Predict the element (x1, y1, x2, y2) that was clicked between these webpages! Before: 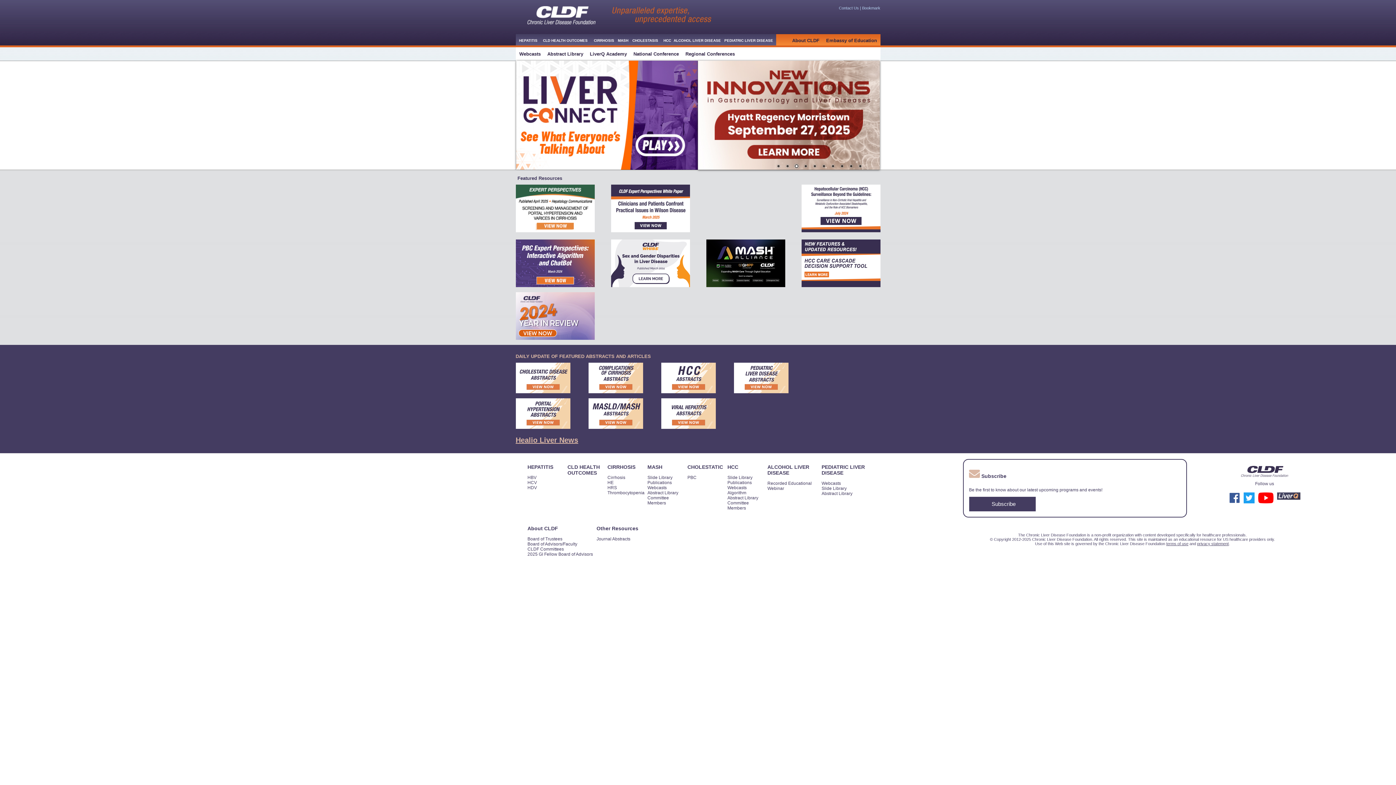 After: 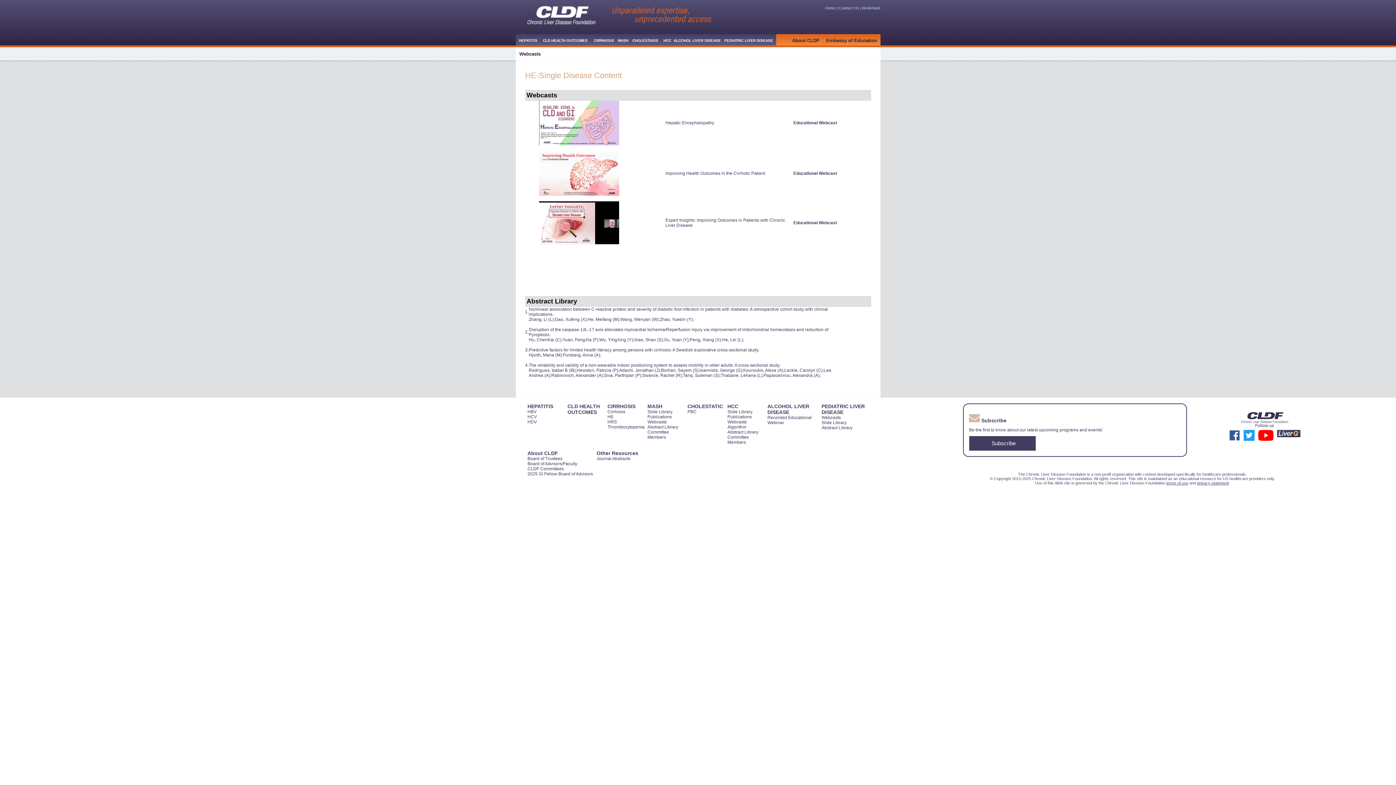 Action: bbox: (607, 480, 613, 485) label: HE